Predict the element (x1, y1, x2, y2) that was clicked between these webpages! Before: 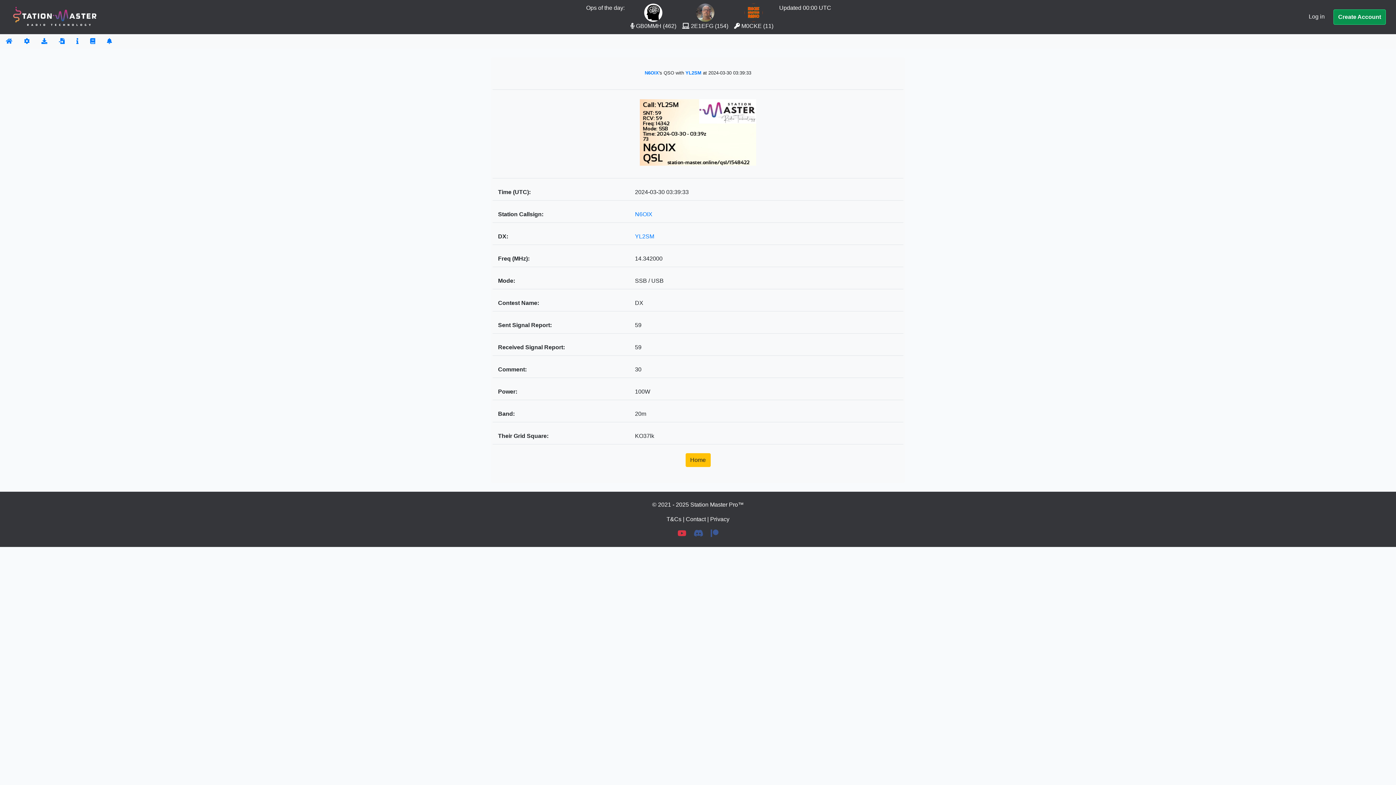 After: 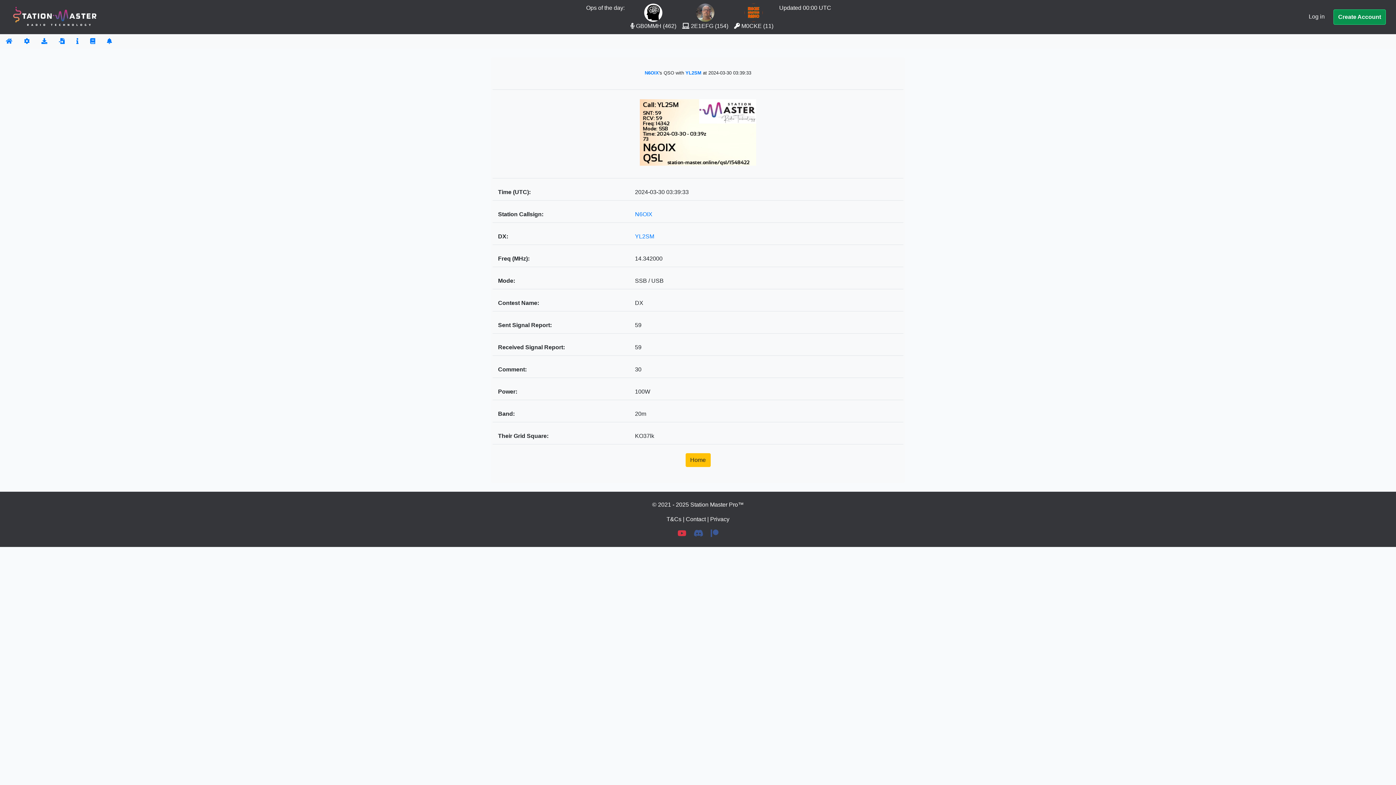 Action: bbox: (710, 530, 718, 537)